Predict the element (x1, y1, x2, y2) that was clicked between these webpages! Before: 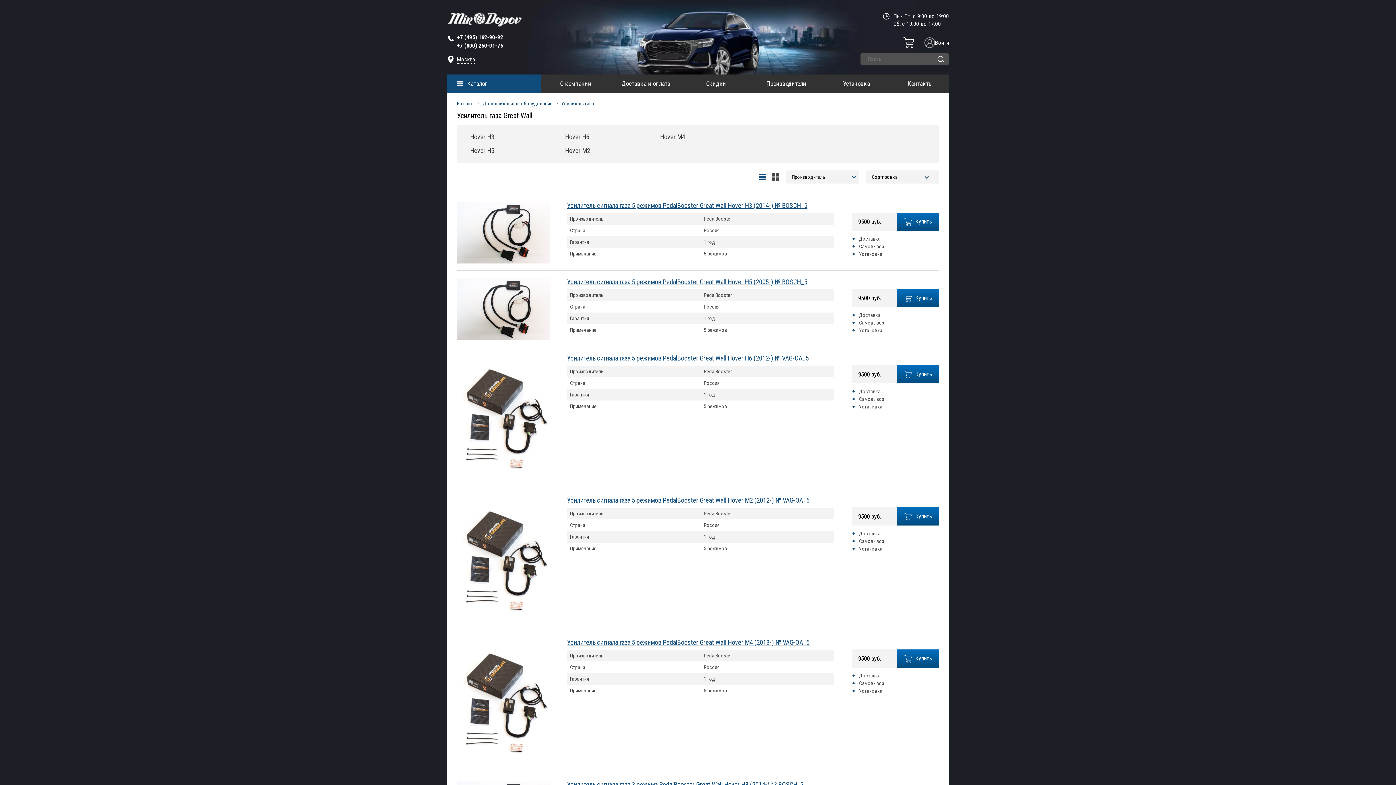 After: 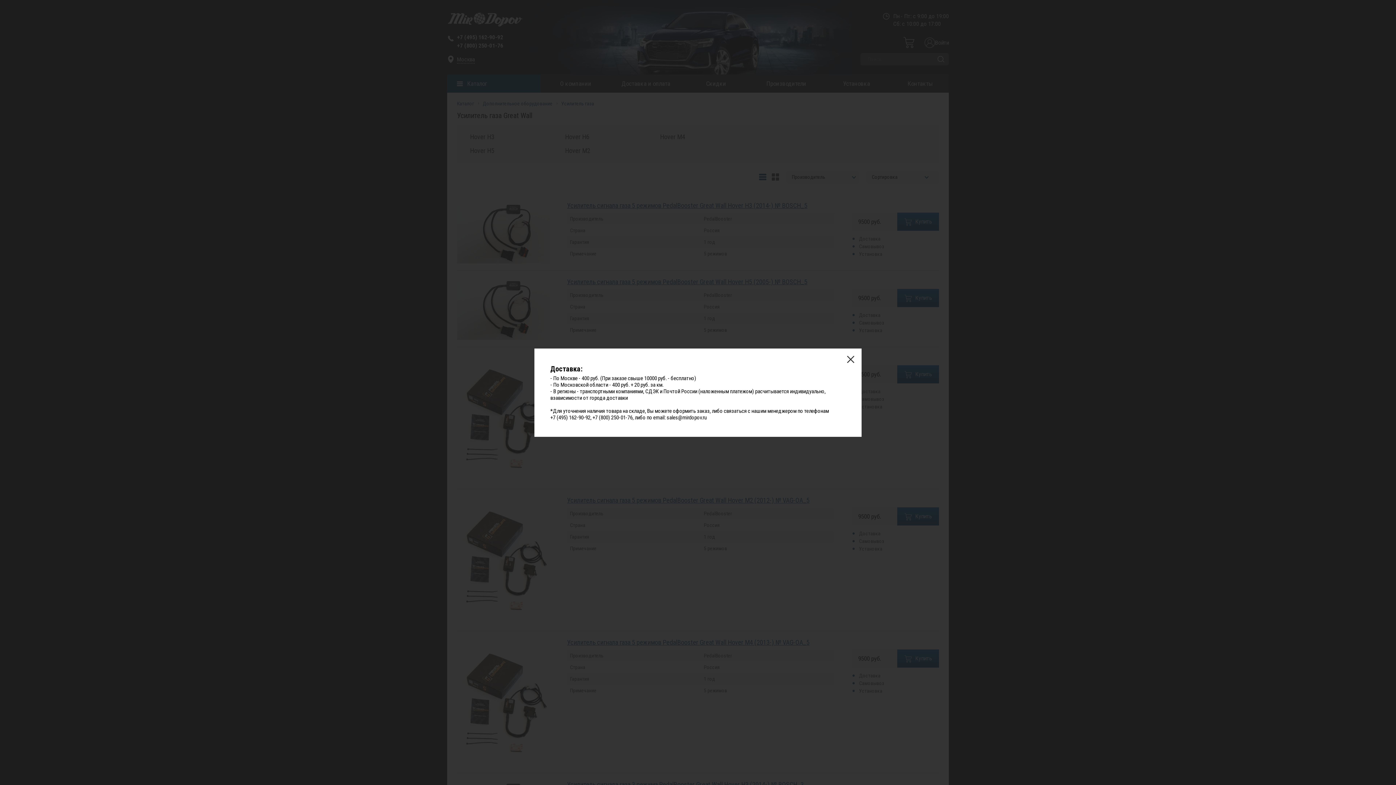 Action: label: Доставка bbox: (859, 530, 880, 536)